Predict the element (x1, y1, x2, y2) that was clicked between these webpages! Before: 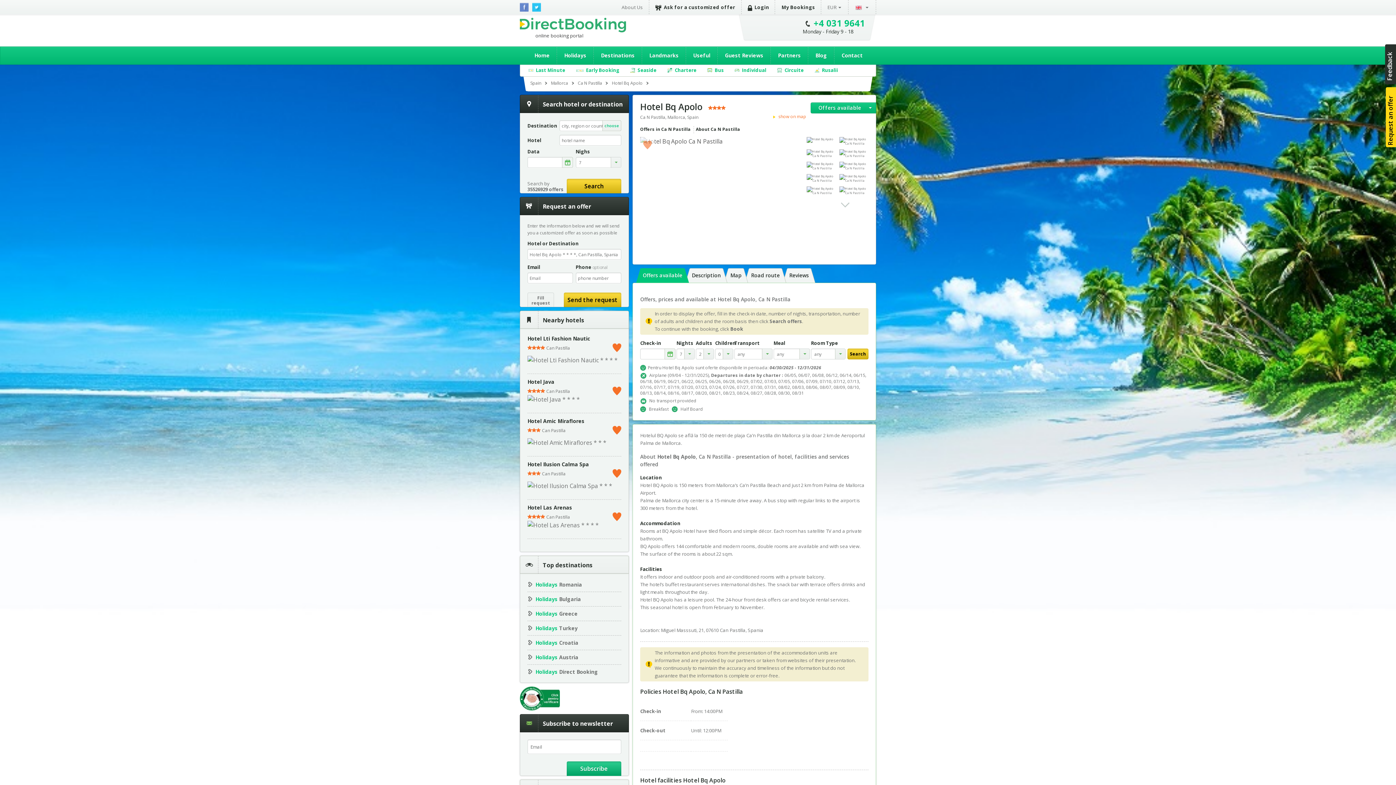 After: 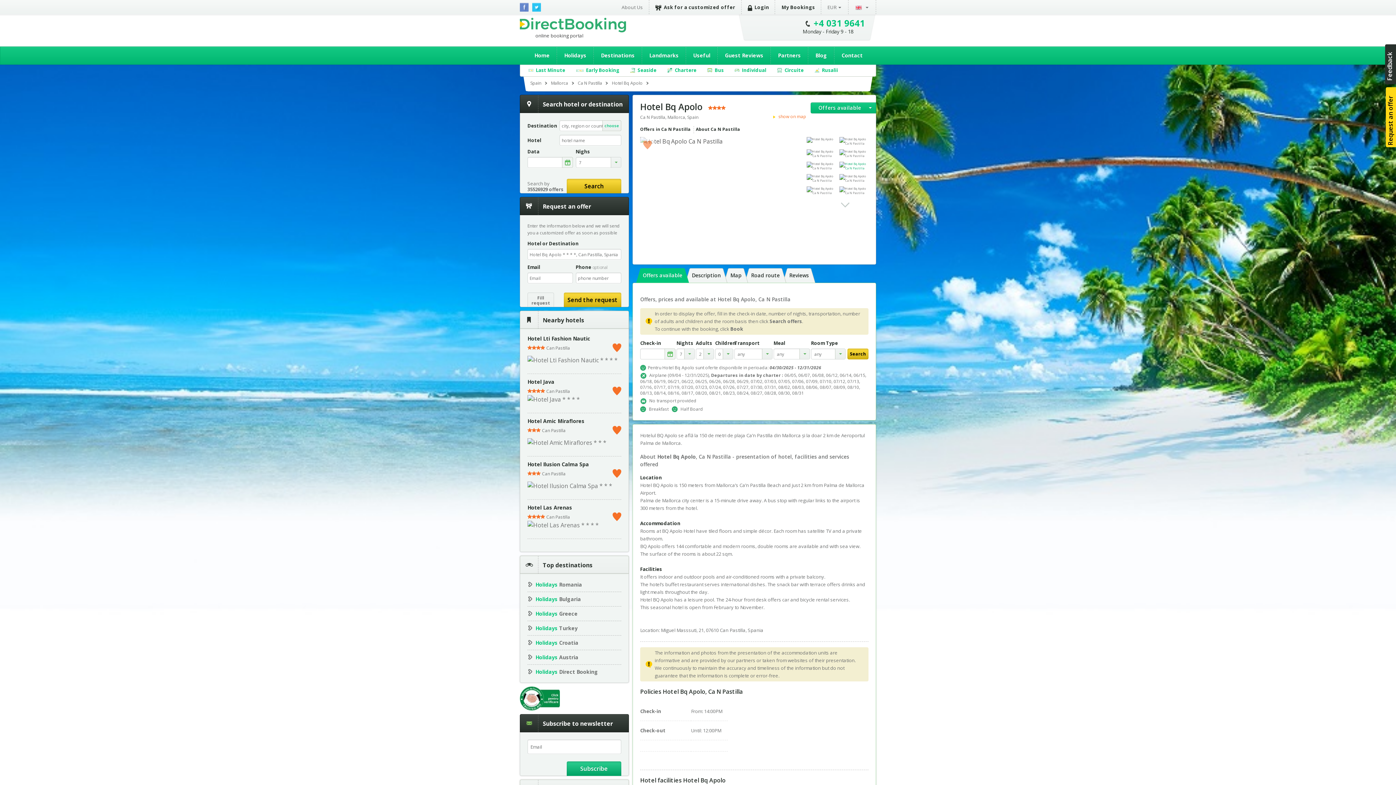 Action: bbox: (839, 161, 868, 170)